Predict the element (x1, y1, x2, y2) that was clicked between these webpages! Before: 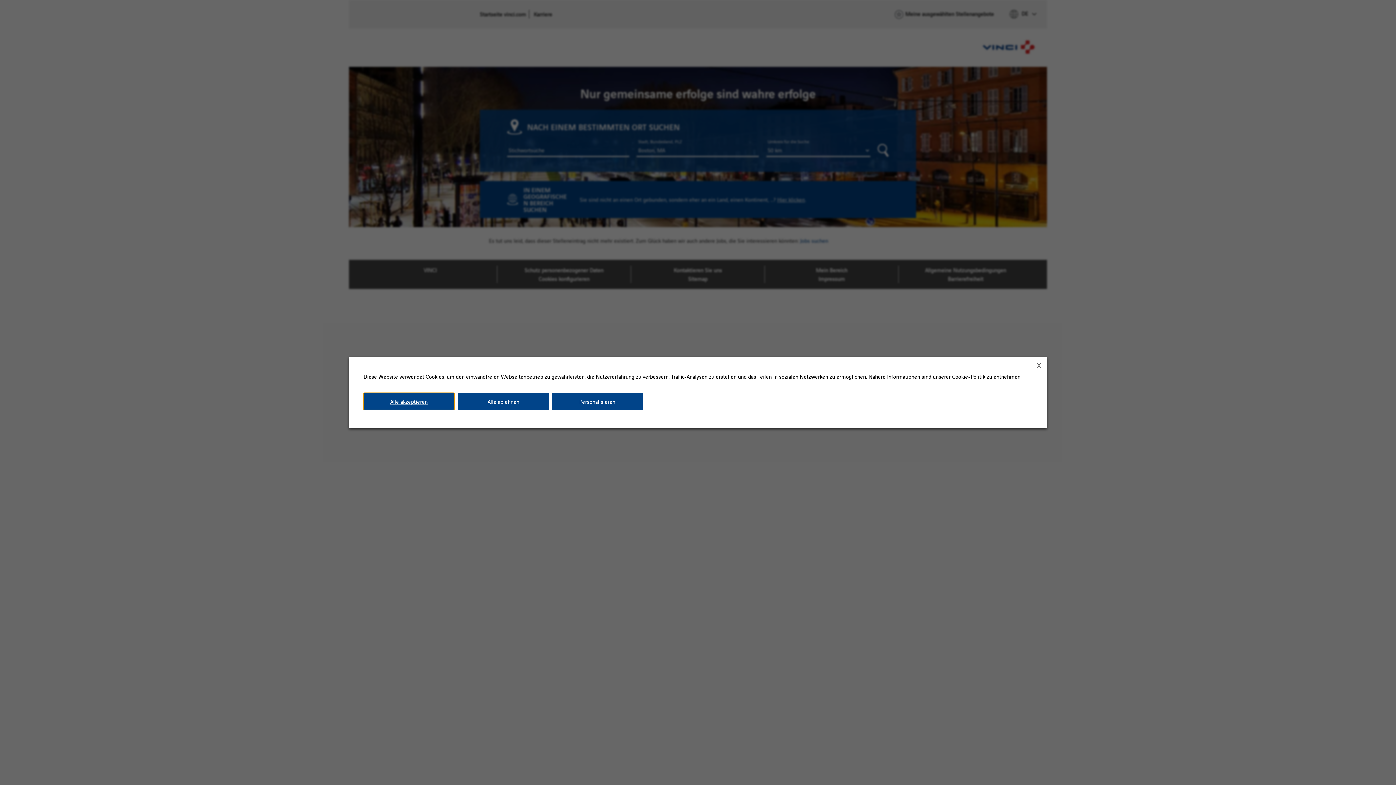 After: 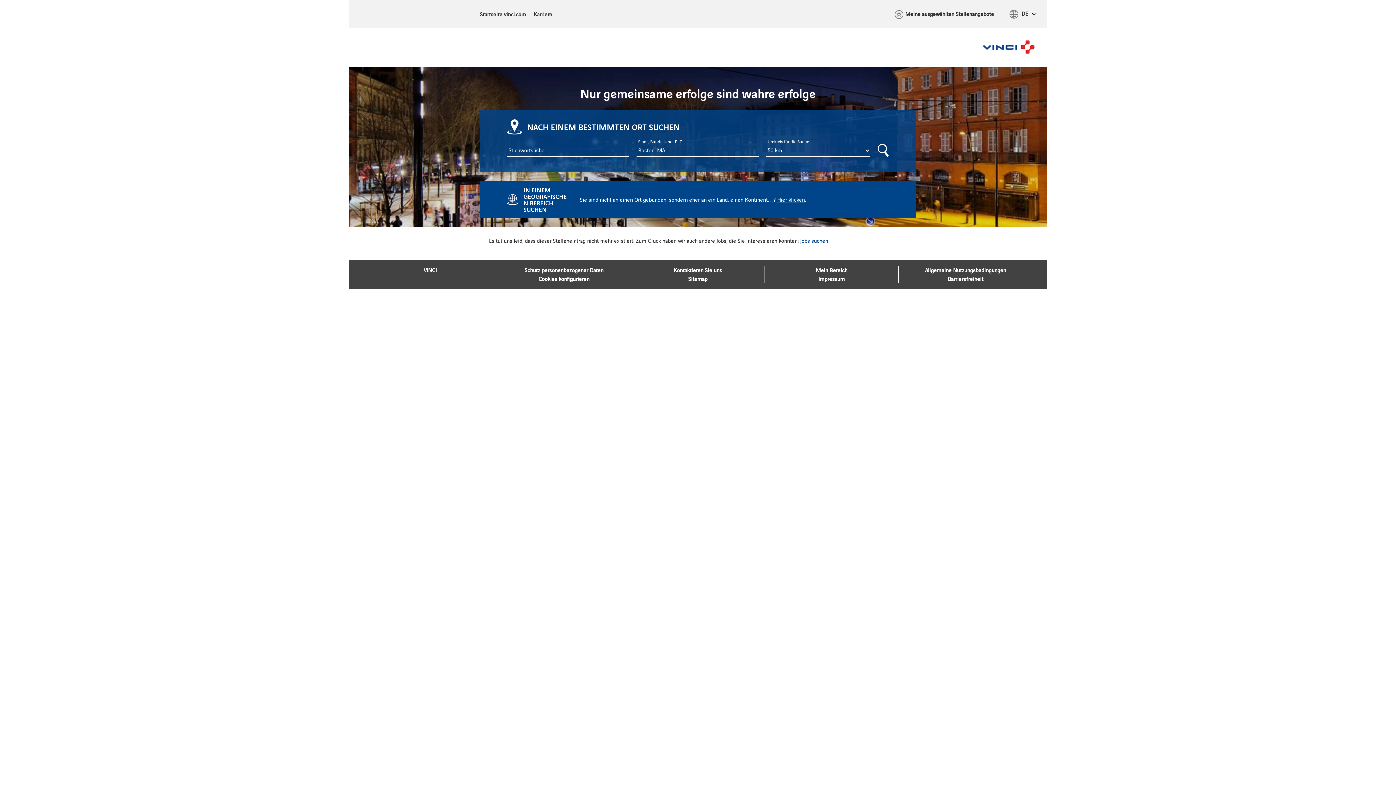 Action: label: Alle akzeptieren bbox: (363, 393, 454, 410)